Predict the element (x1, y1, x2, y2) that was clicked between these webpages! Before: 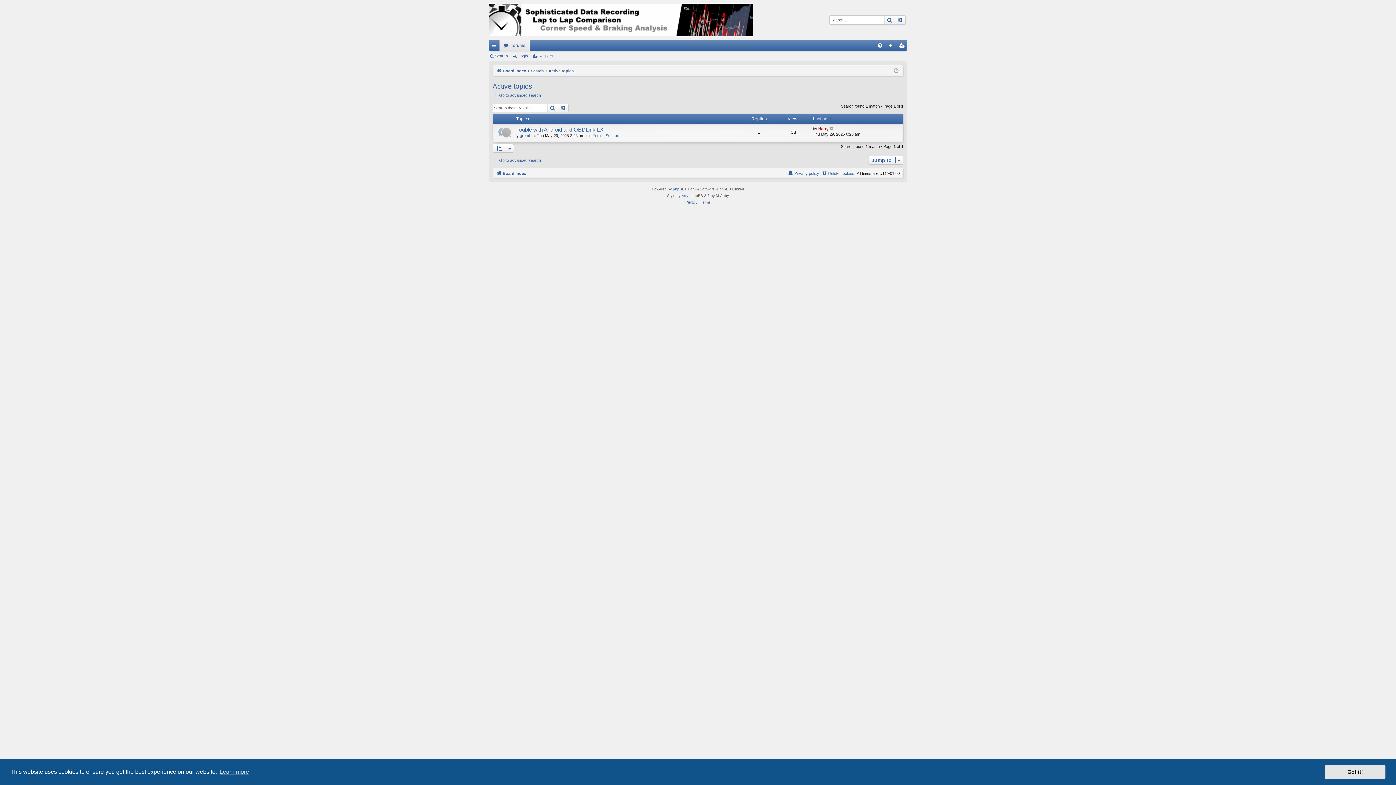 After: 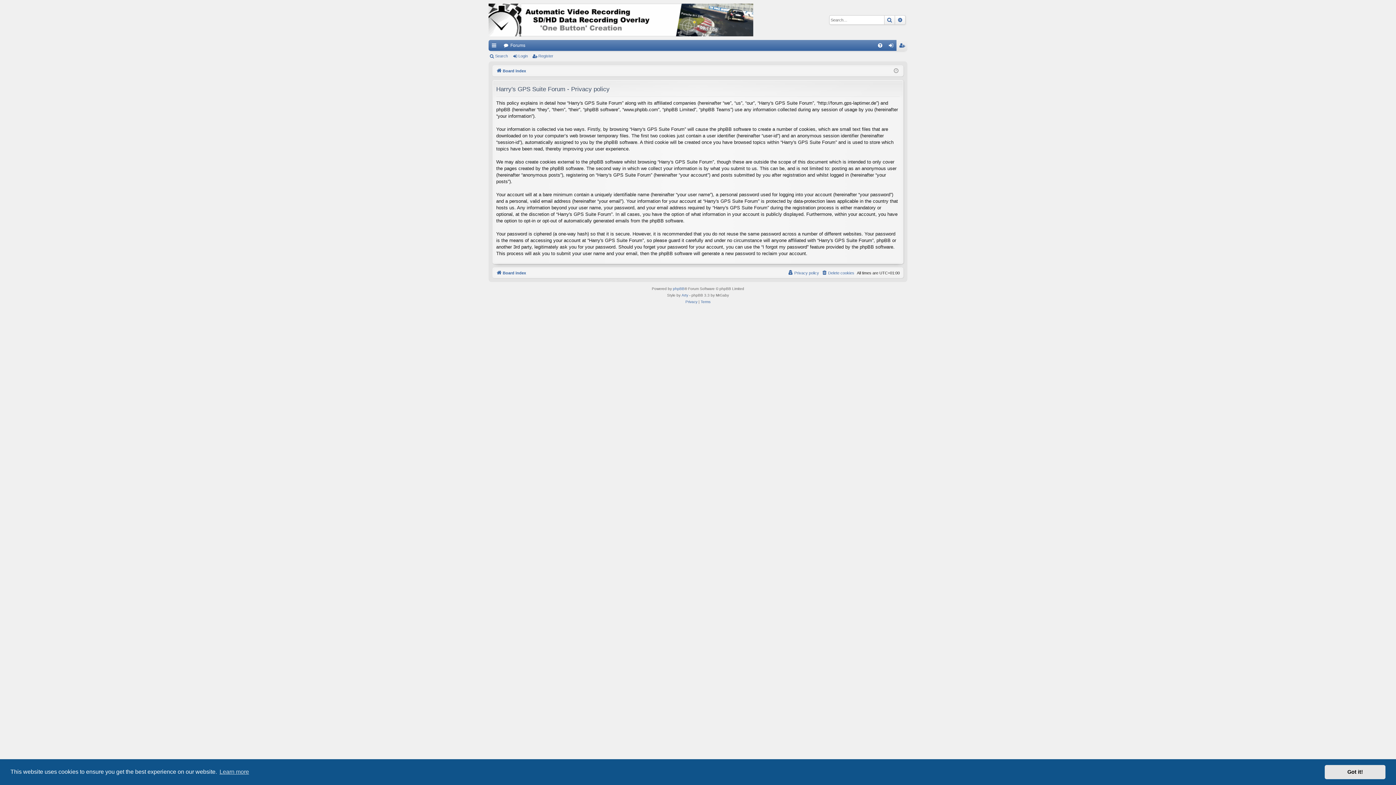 Action: bbox: (788, 169, 819, 177) label: Privacy policy